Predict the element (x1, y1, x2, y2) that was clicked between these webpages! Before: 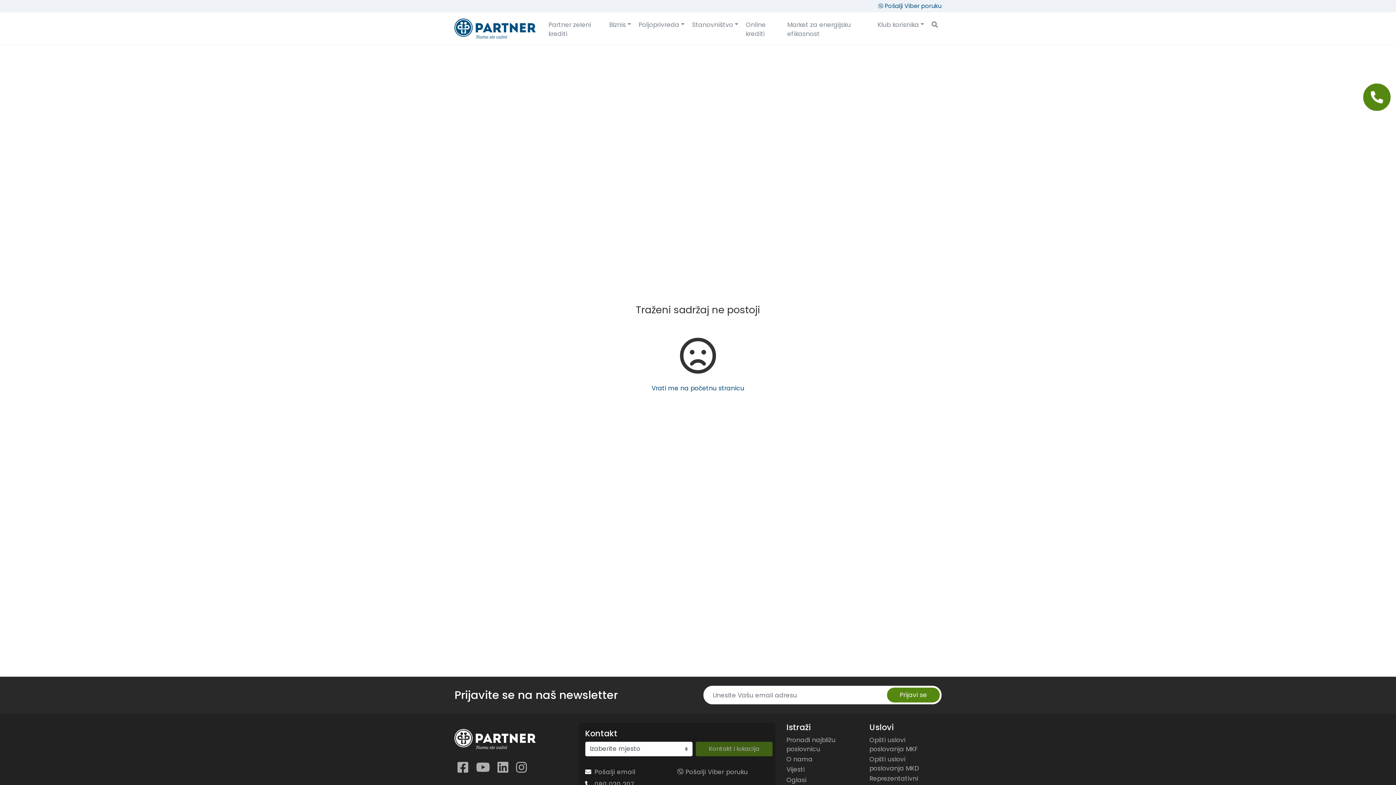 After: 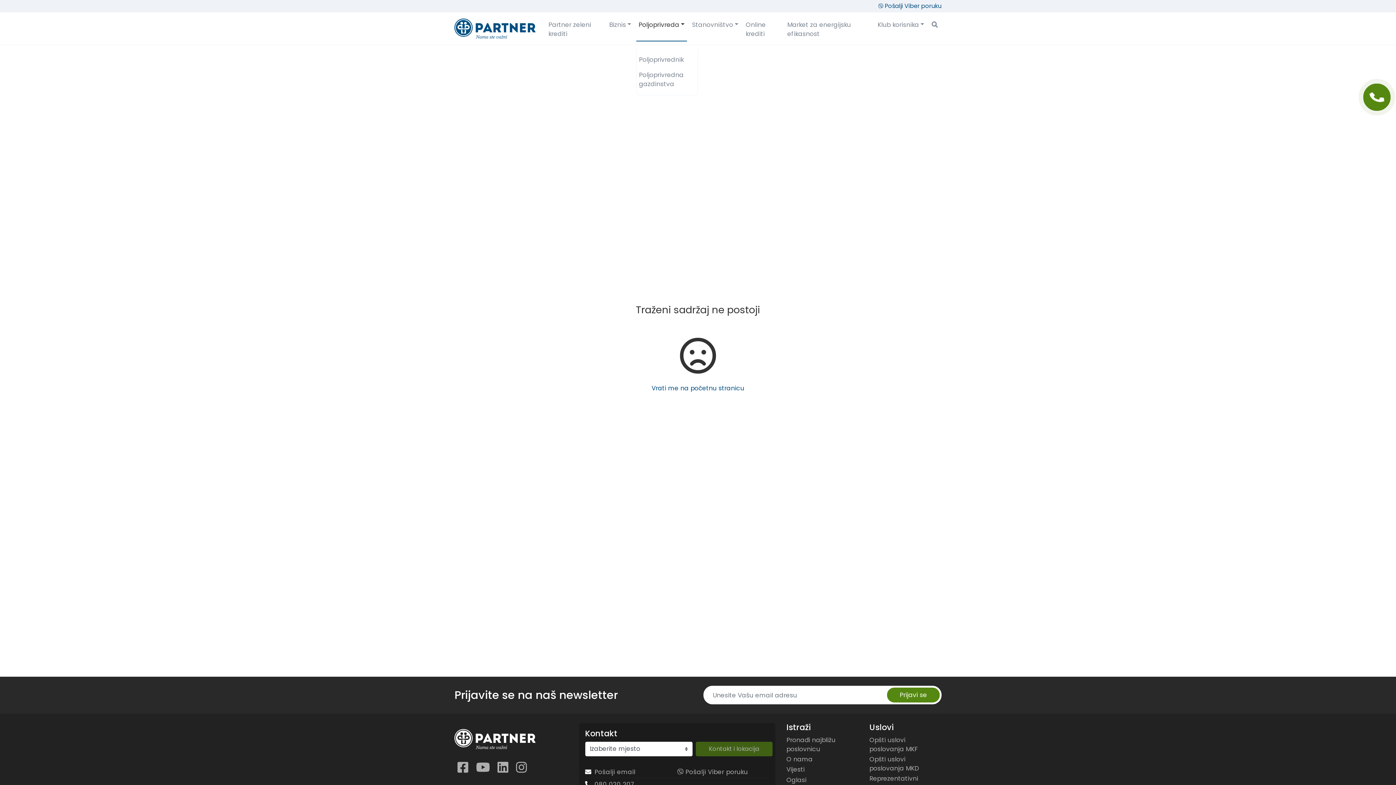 Action: bbox: (636, 17, 687, 32) label: Poljoprivreda